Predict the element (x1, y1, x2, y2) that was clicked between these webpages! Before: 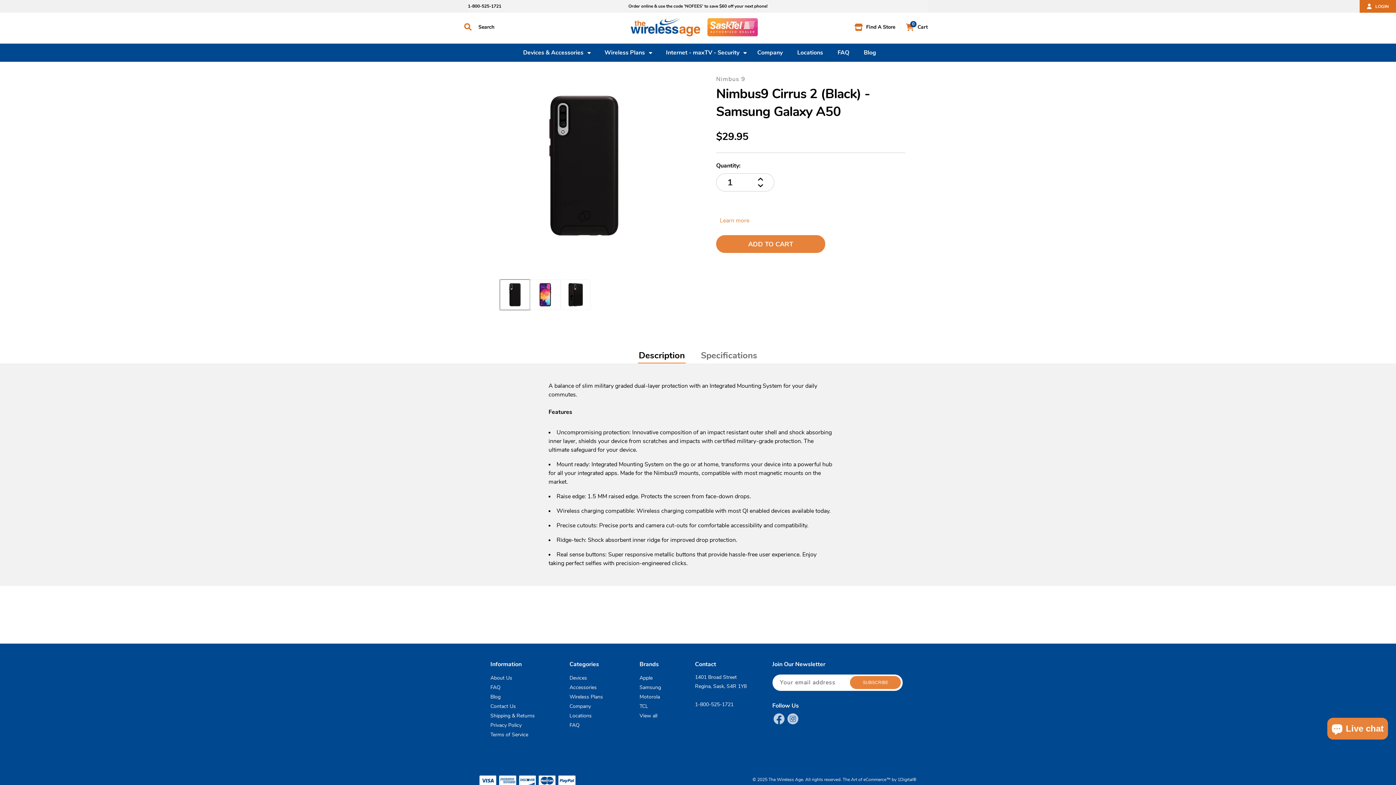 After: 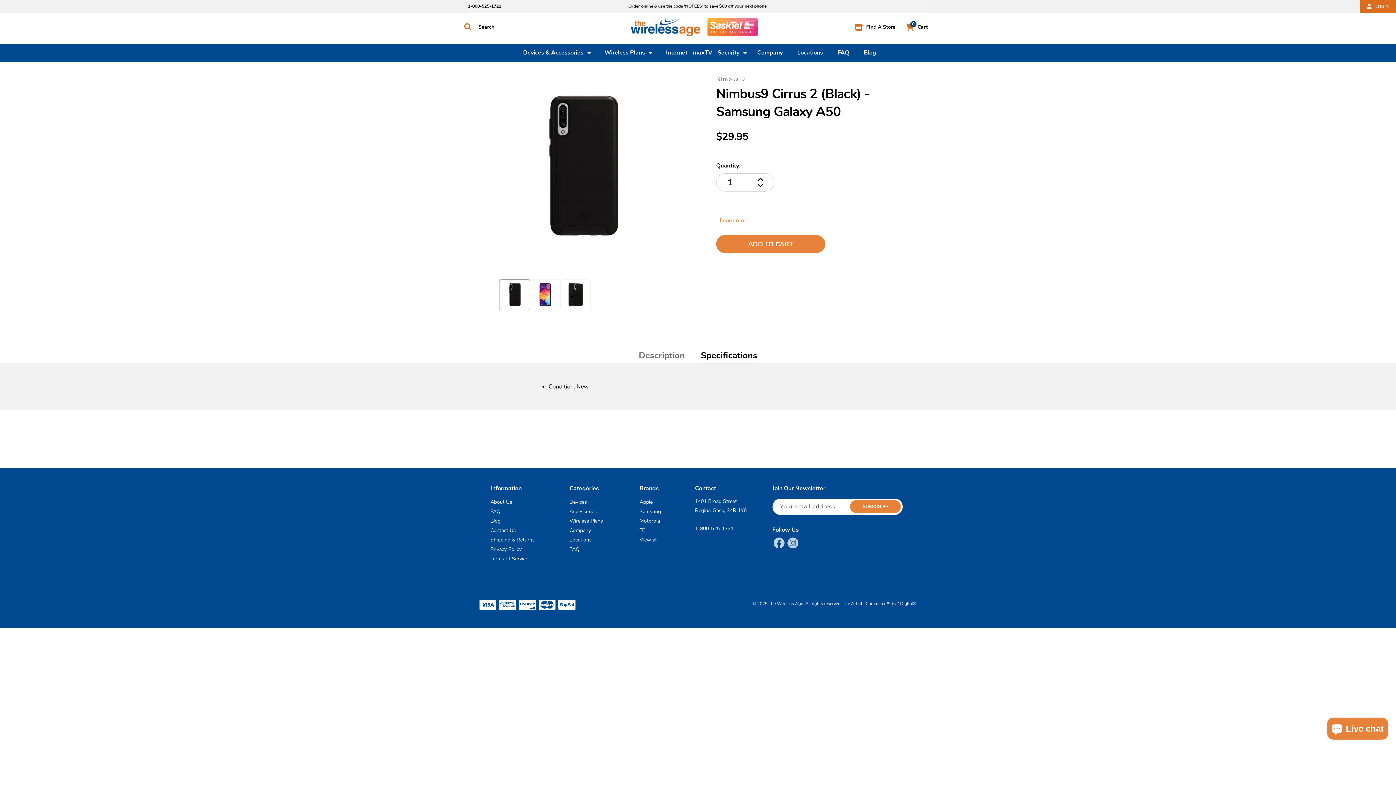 Action: bbox: (700, 348, 758, 362) label: Specifications